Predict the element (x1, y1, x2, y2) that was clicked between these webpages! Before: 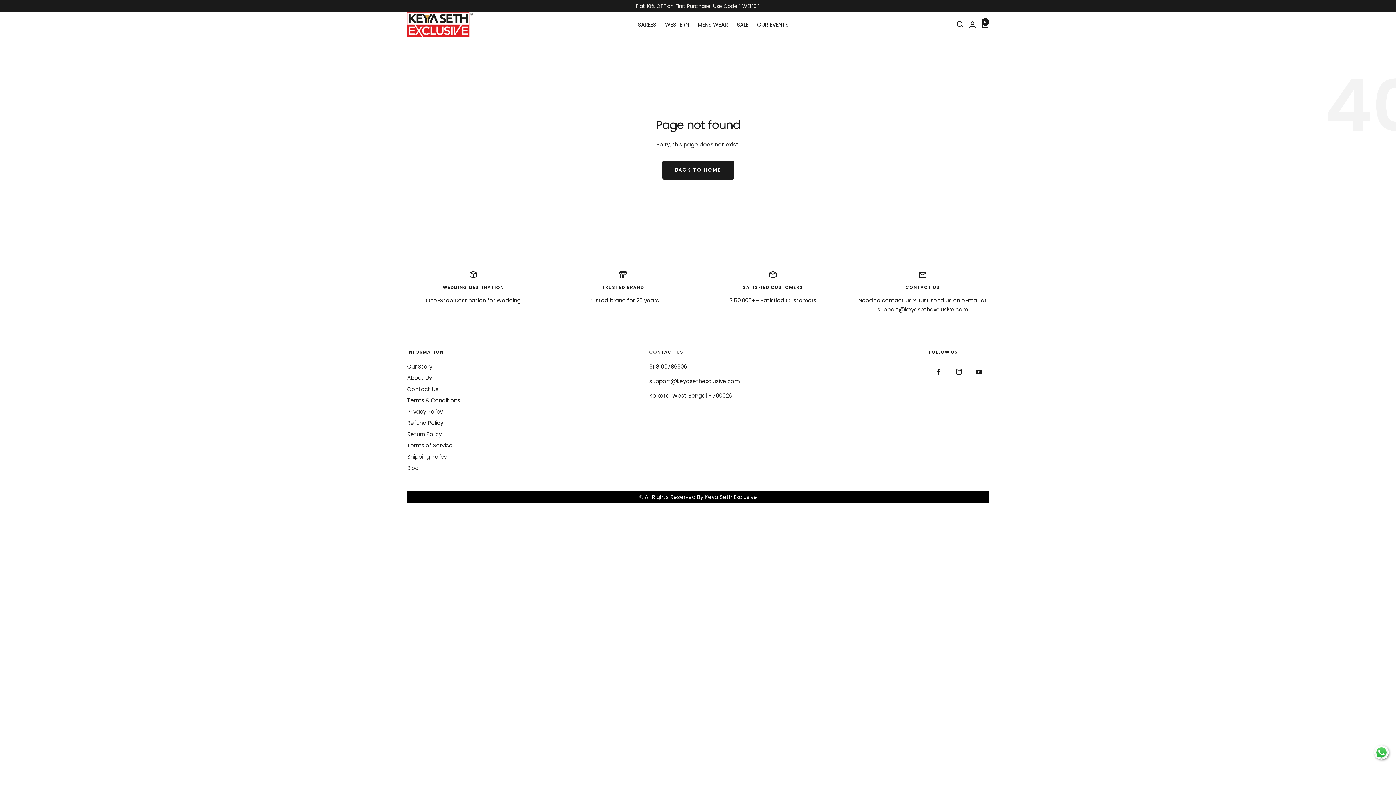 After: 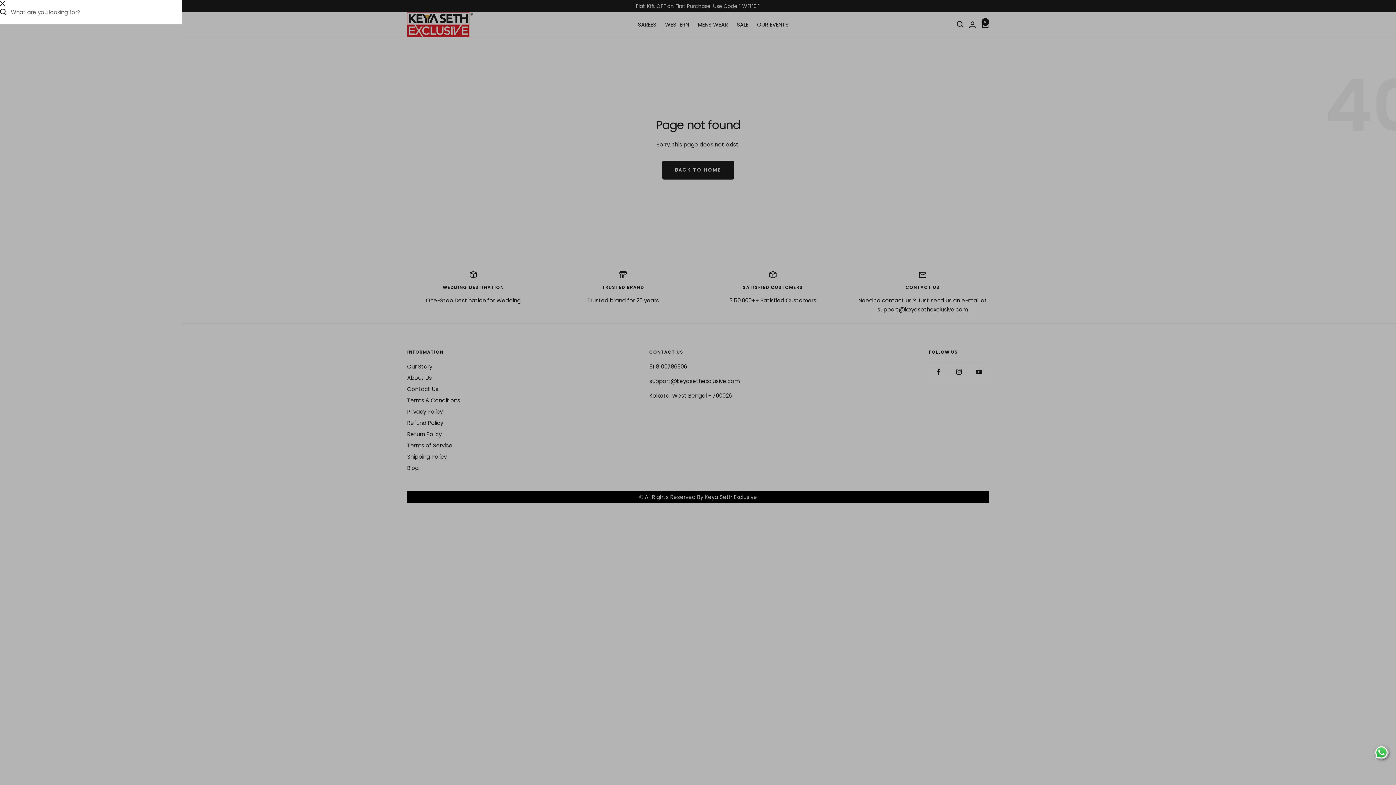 Action: bbox: (957, 21, 963, 27) label: Search